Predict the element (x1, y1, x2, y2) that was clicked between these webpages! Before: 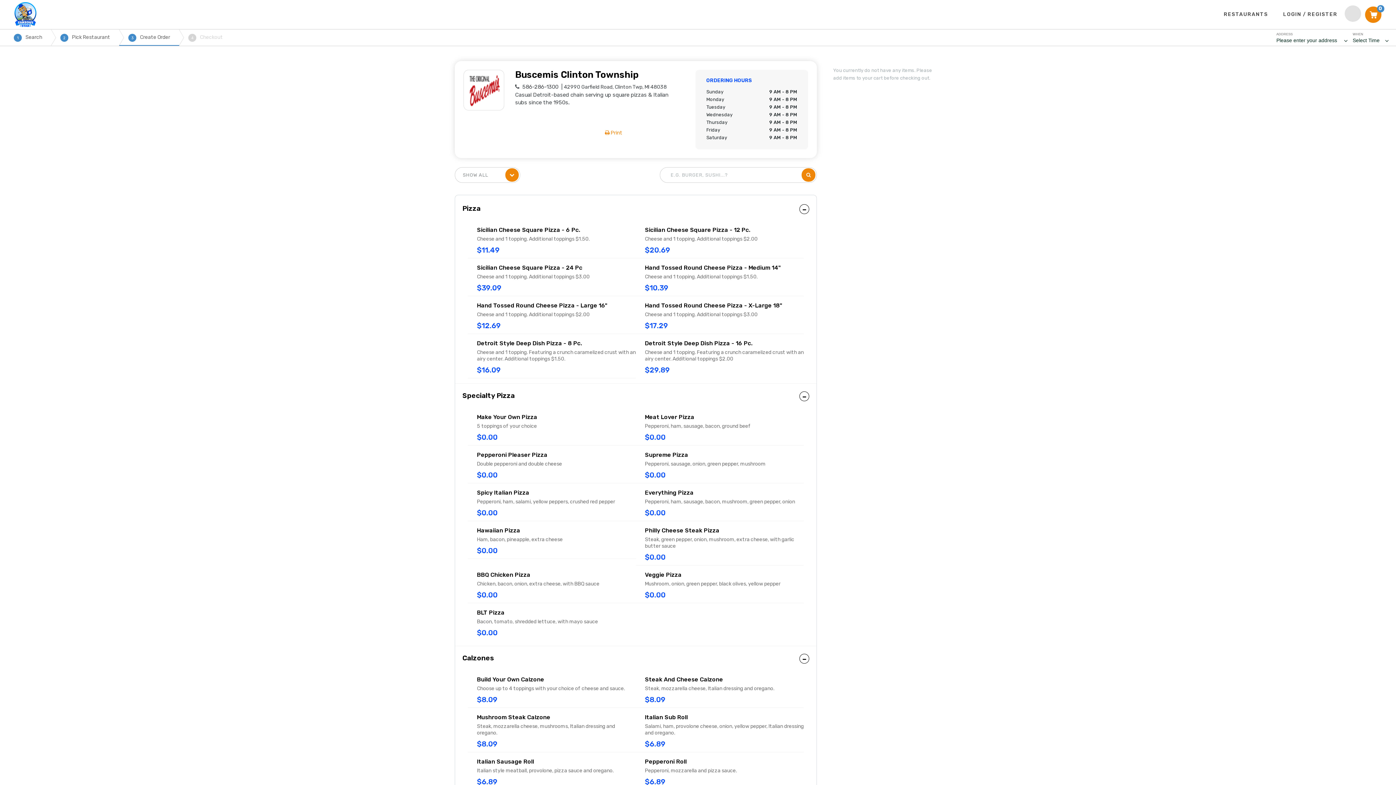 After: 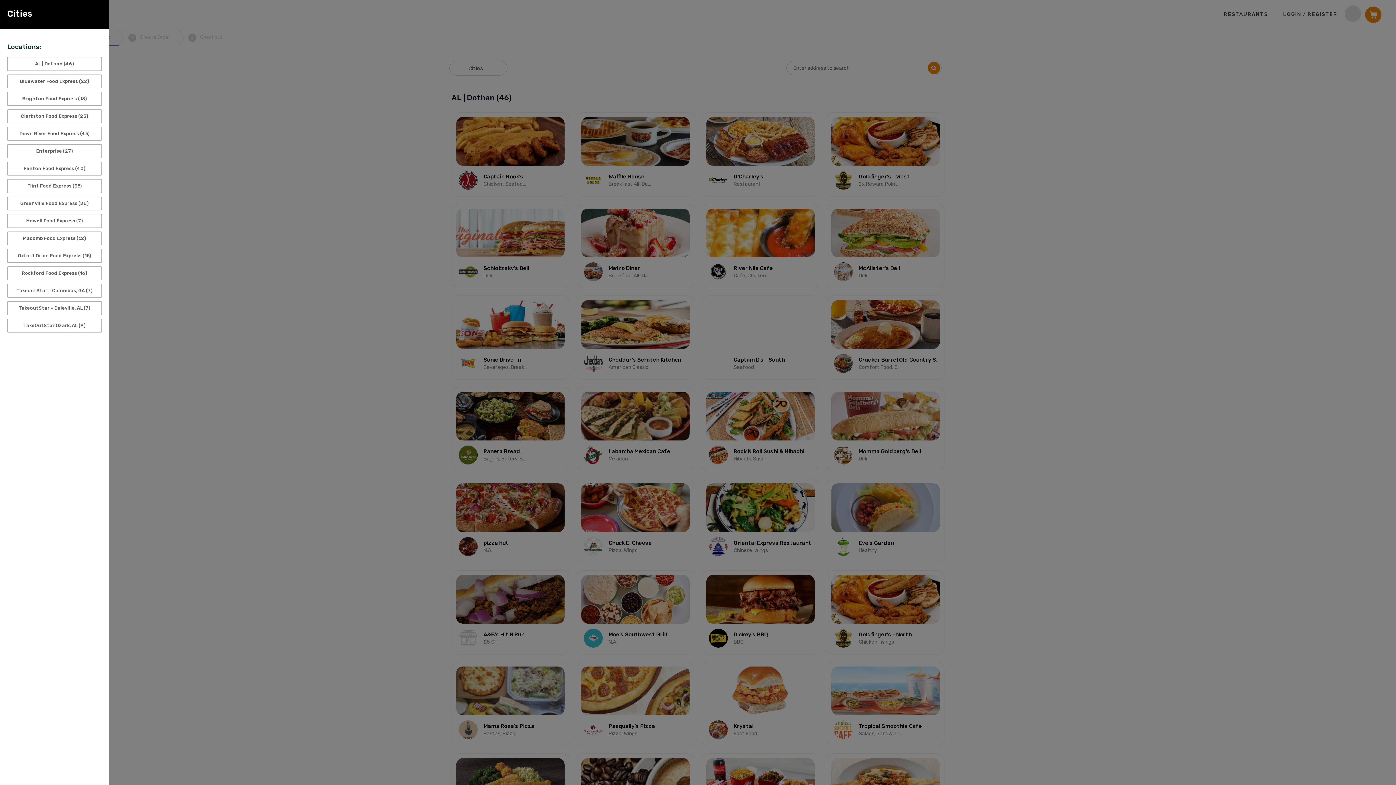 Action: label: 2
Pick Restaurant bbox: (51, 29, 119, 45)